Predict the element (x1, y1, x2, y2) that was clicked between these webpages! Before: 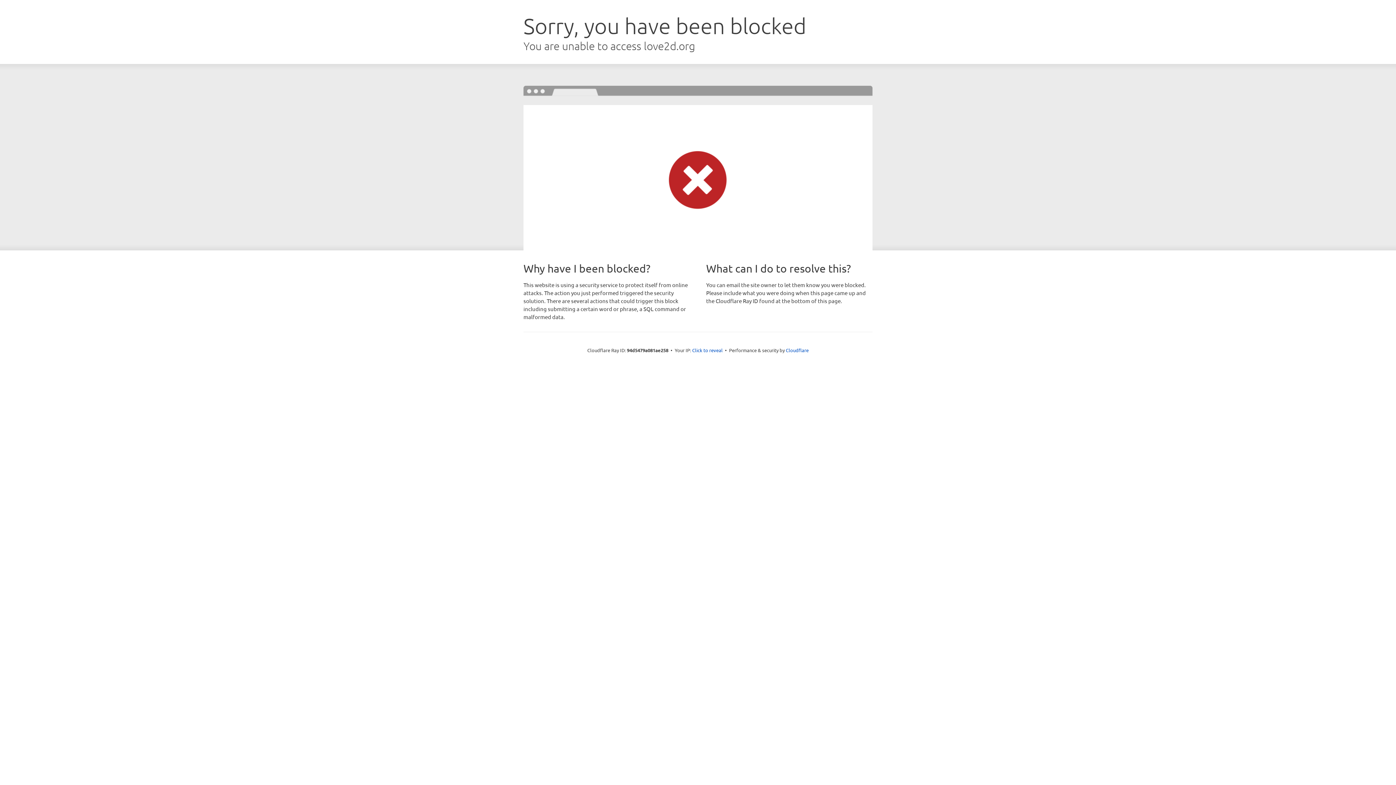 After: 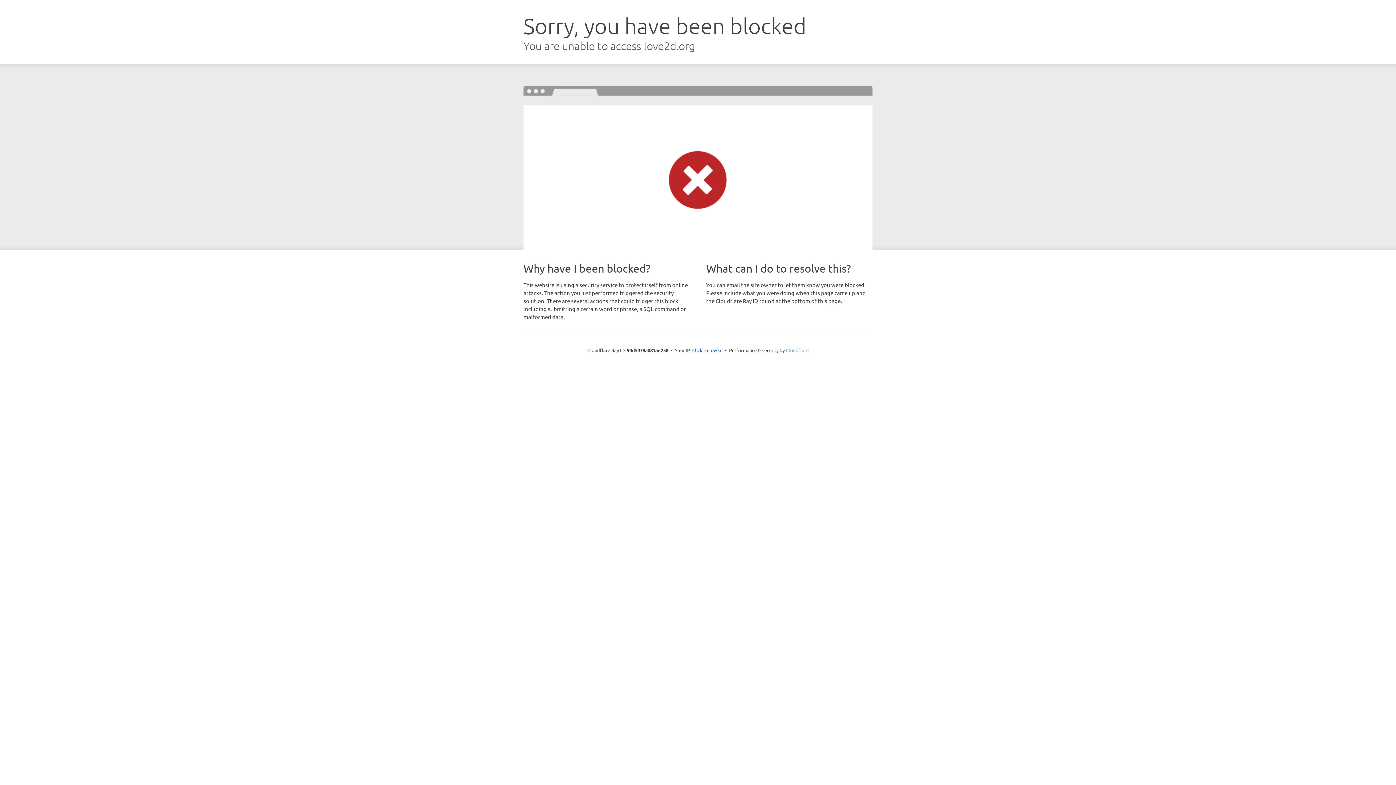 Action: label: Cloudflare bbox: (786, 347, 808, 353)